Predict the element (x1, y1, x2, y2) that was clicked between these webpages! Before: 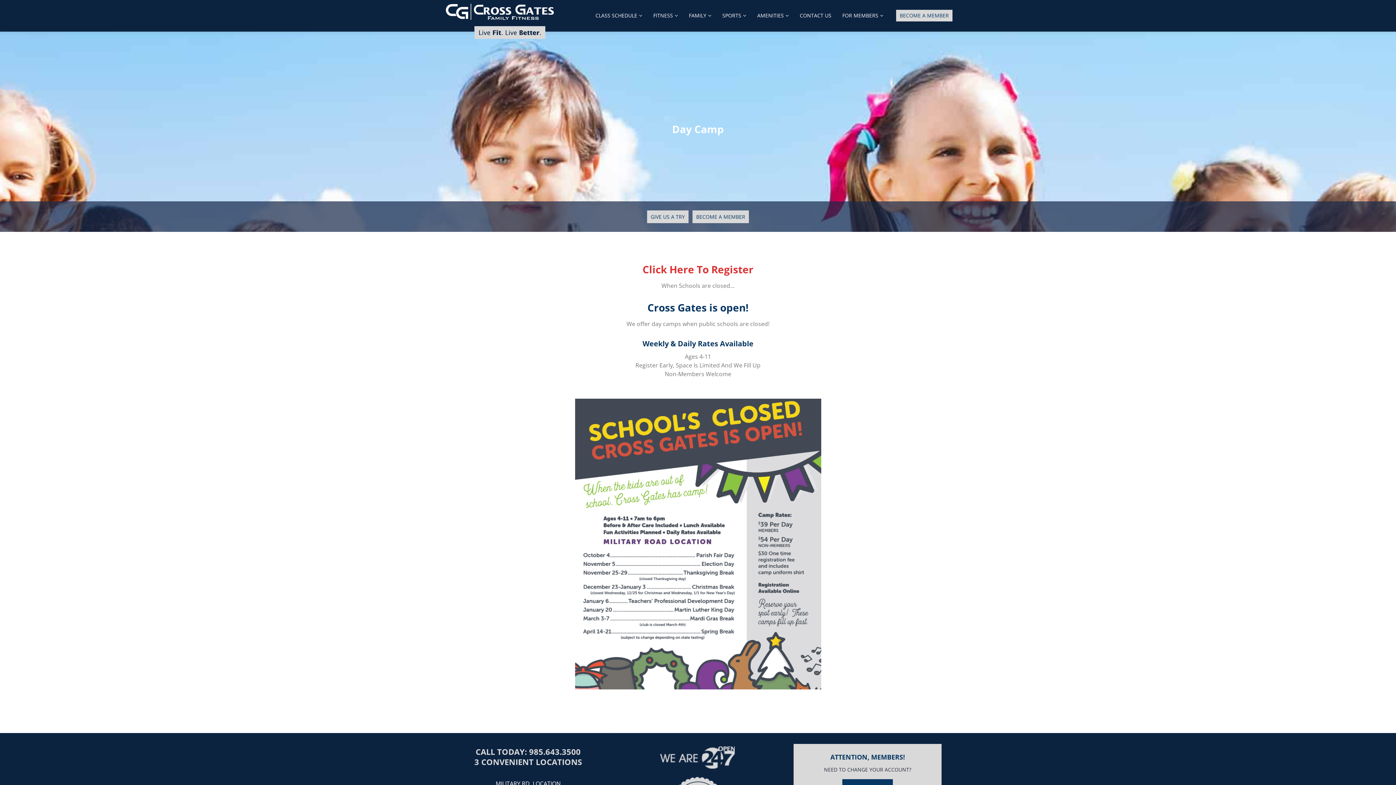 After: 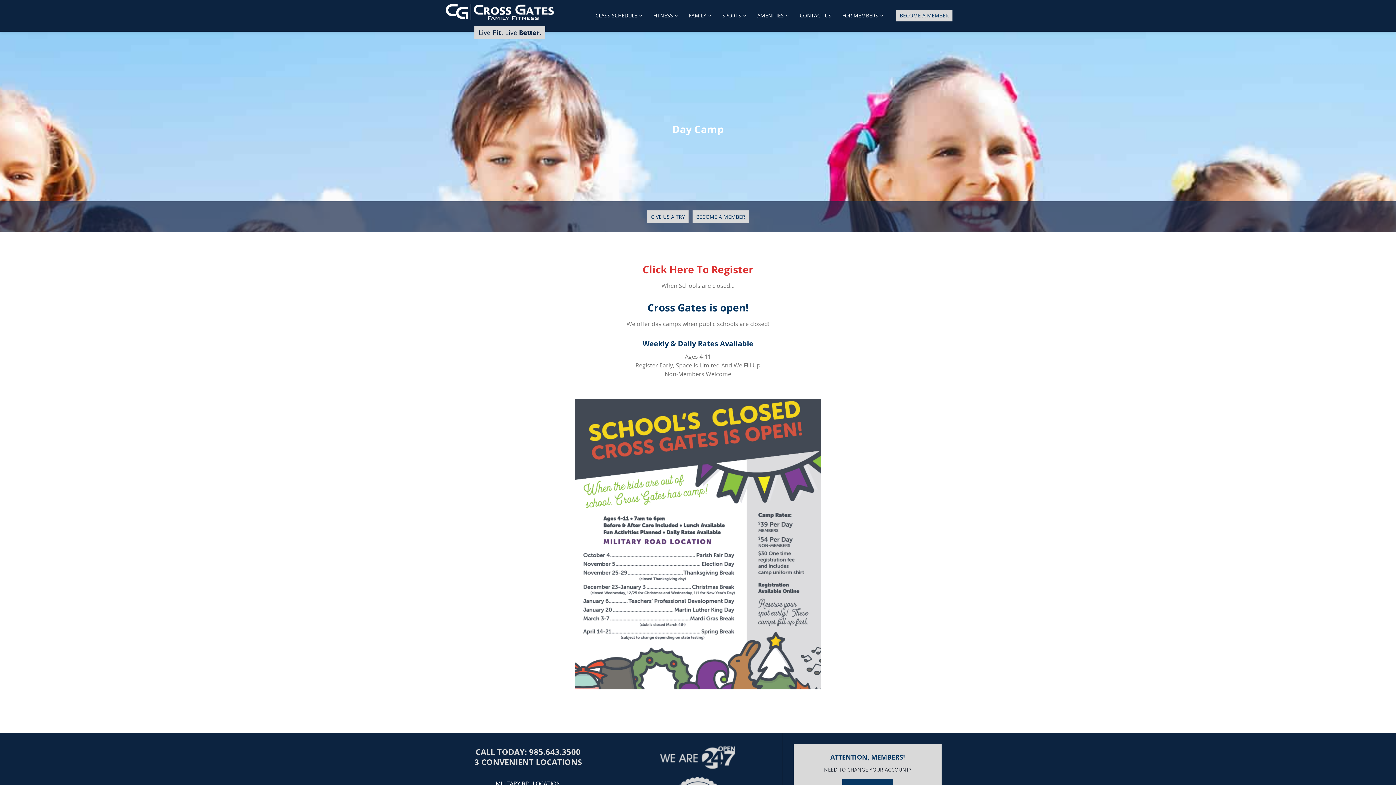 Action: bbox: (529, 746, 580, 757) label: 985.643.3500